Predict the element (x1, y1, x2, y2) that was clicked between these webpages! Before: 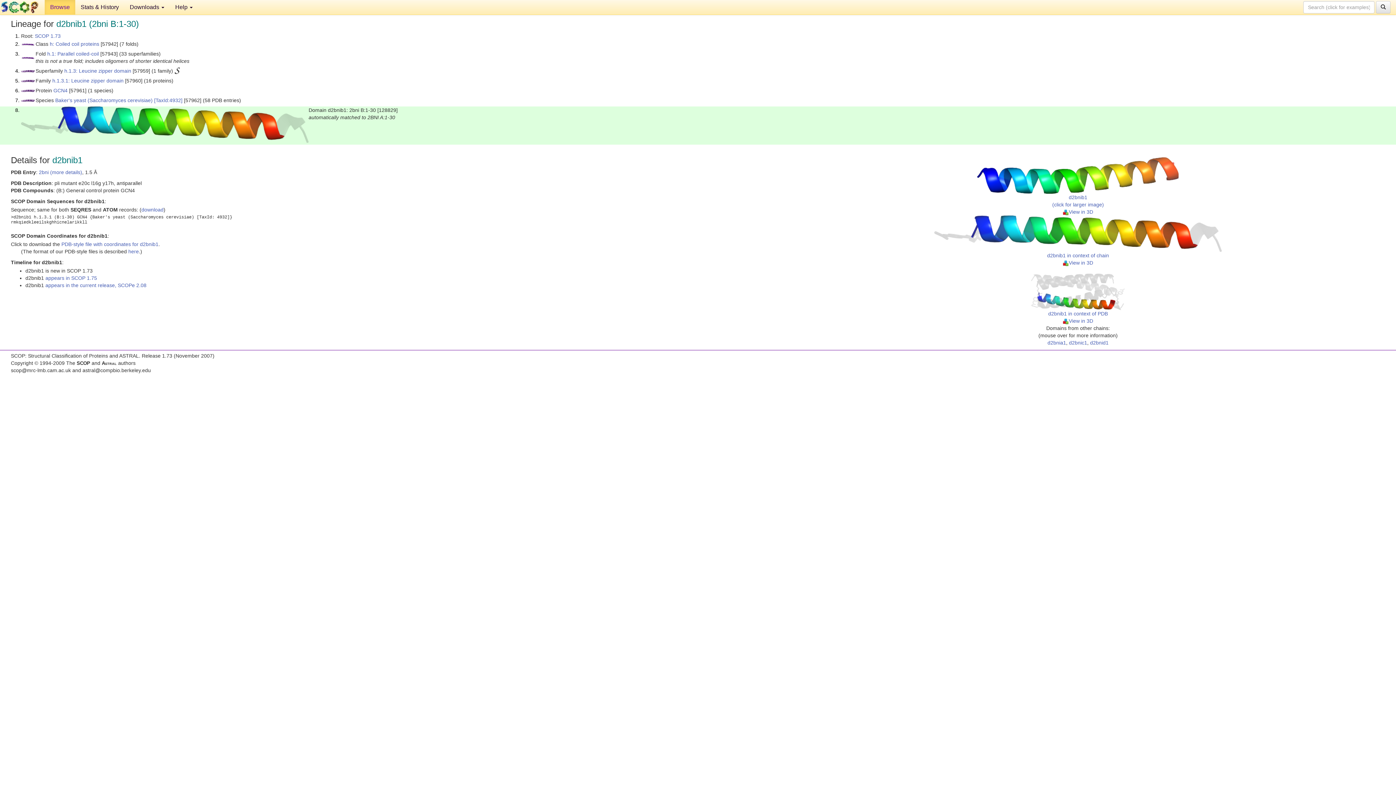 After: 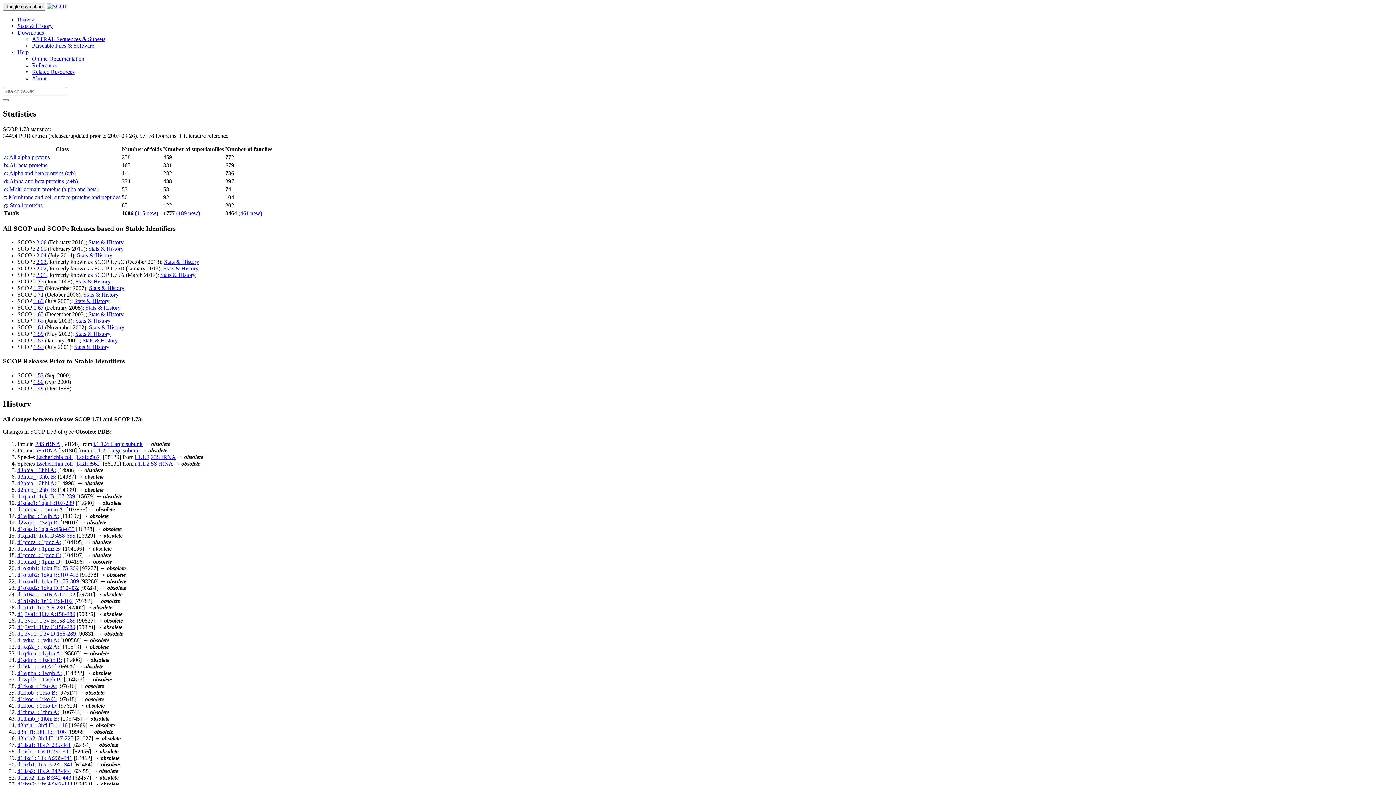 Action: label: Stats & History bbox: (75, 0, 124, 14)